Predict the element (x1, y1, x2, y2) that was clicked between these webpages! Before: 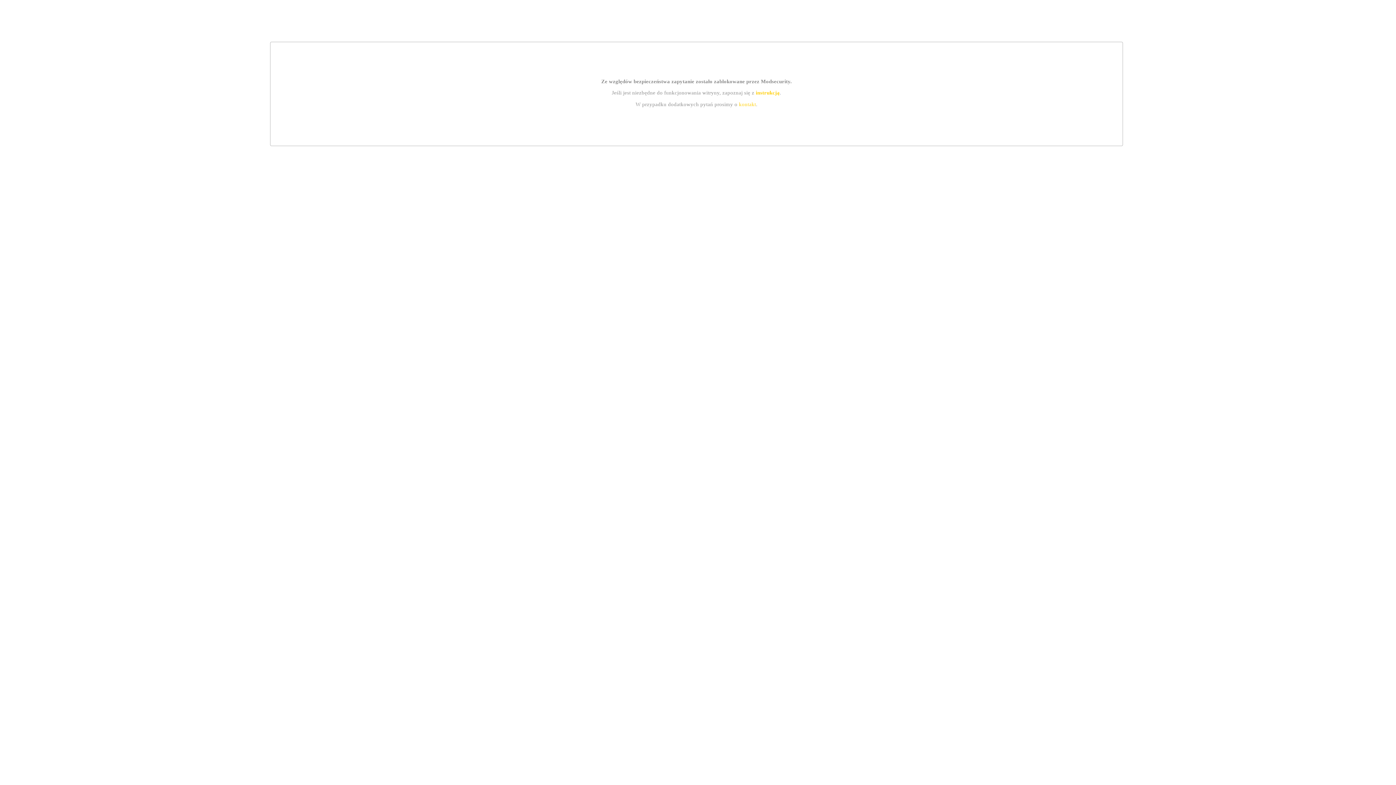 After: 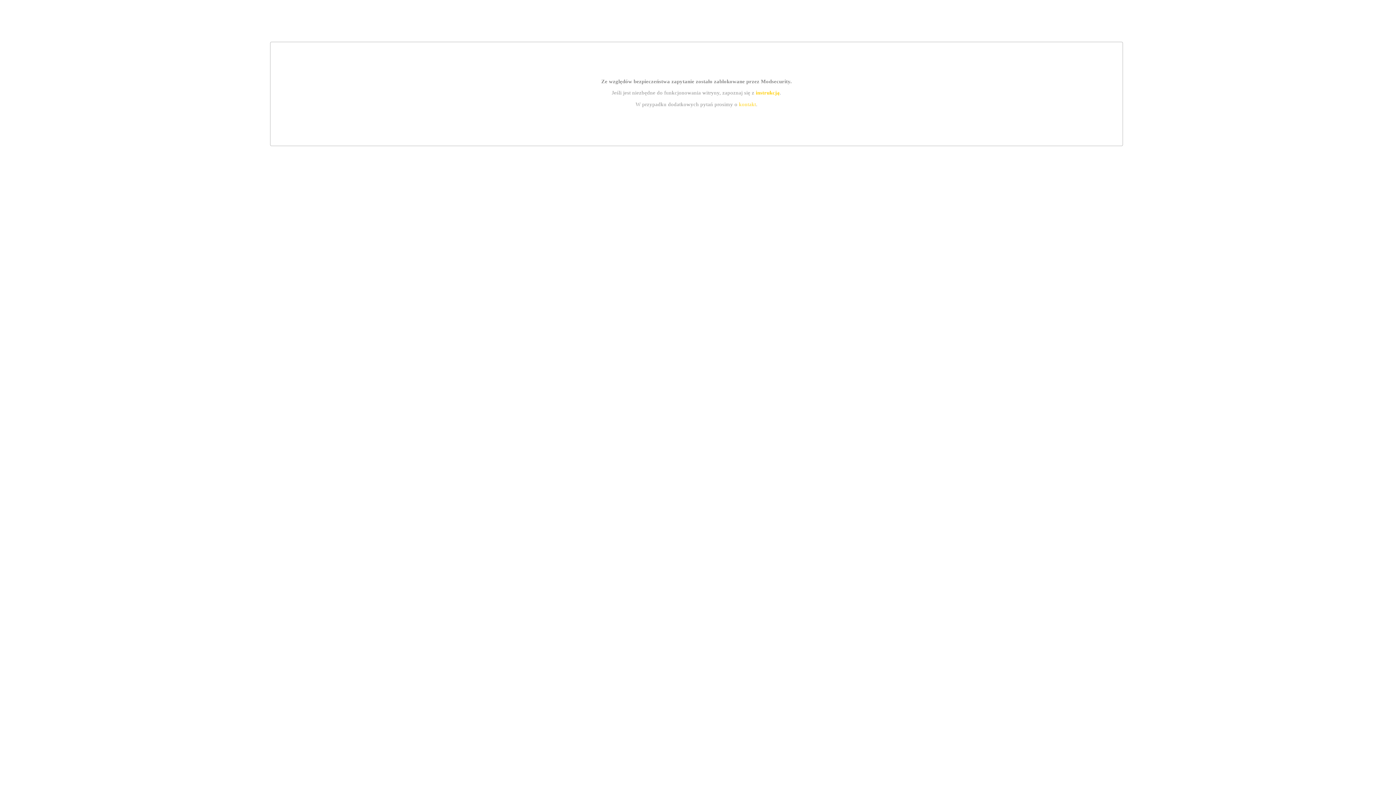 Action: bbox: (755, 89, 779, 95) label: instrukcją